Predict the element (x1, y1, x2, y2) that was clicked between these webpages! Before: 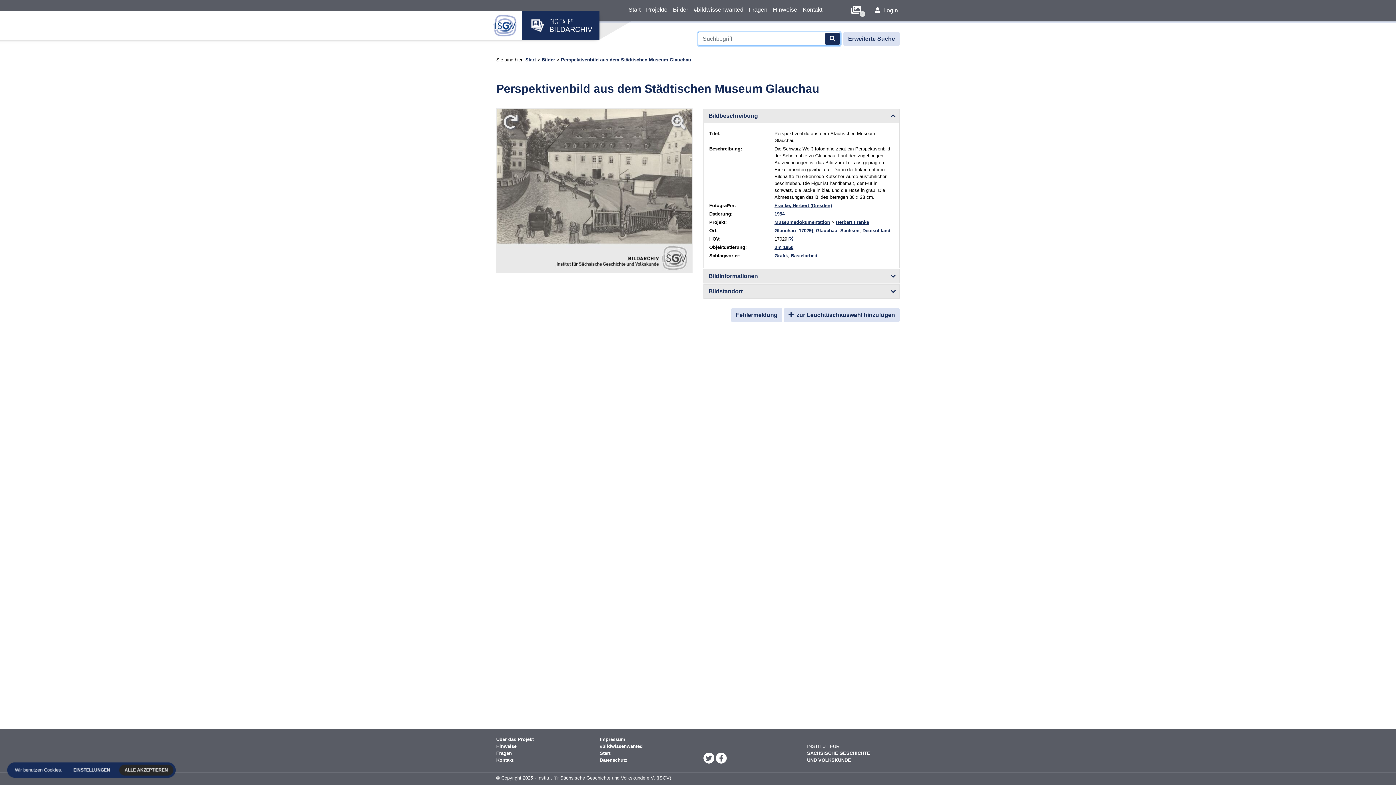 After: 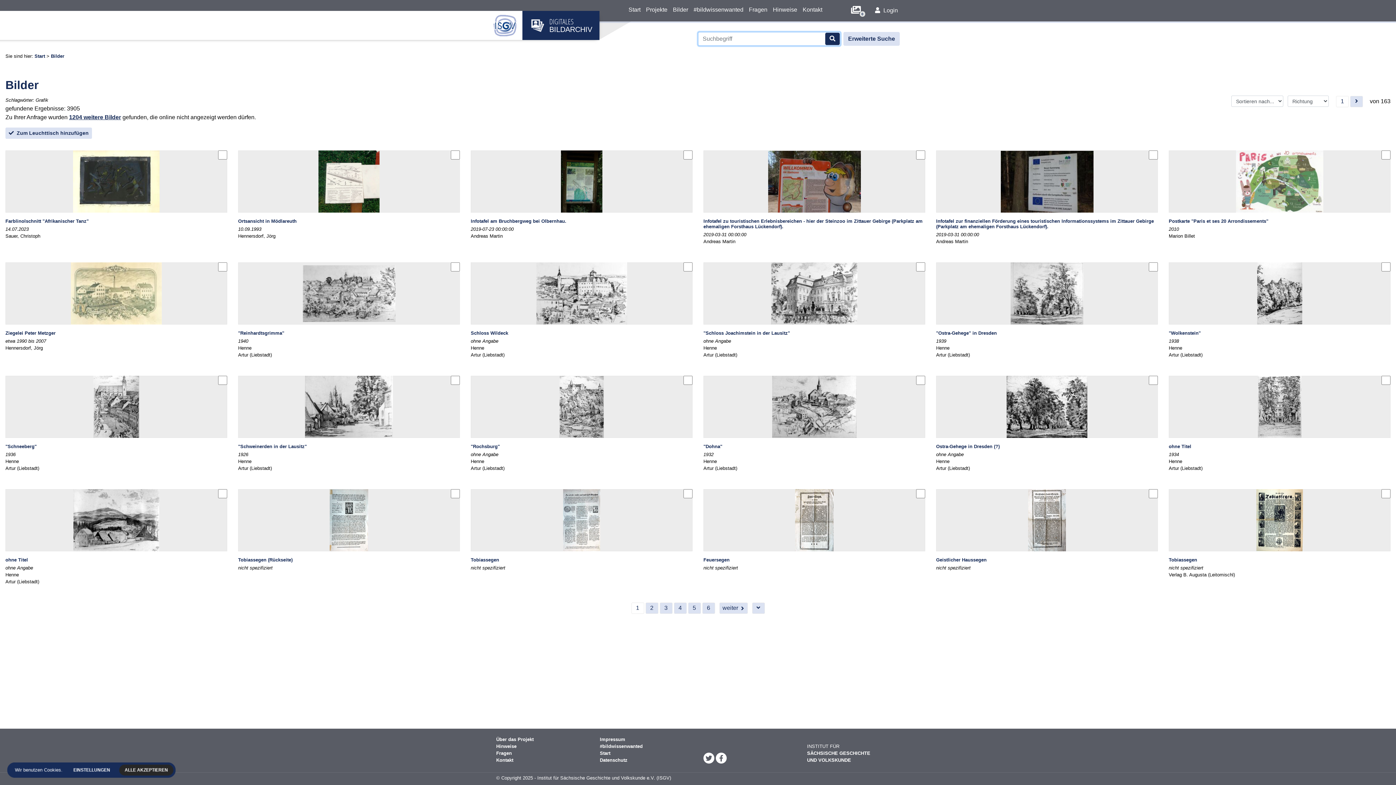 Action: bbox: (774, 253, 788, 258) label: Grafik